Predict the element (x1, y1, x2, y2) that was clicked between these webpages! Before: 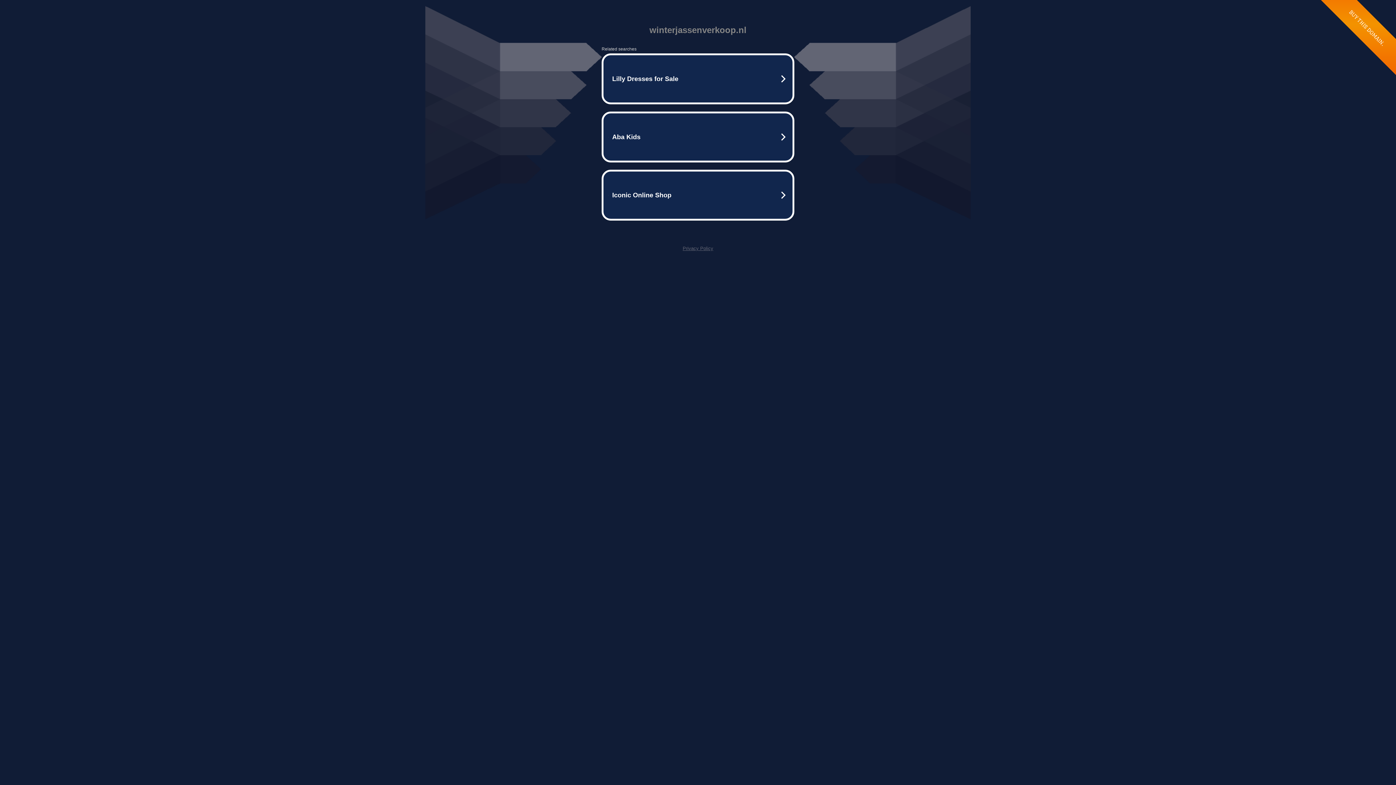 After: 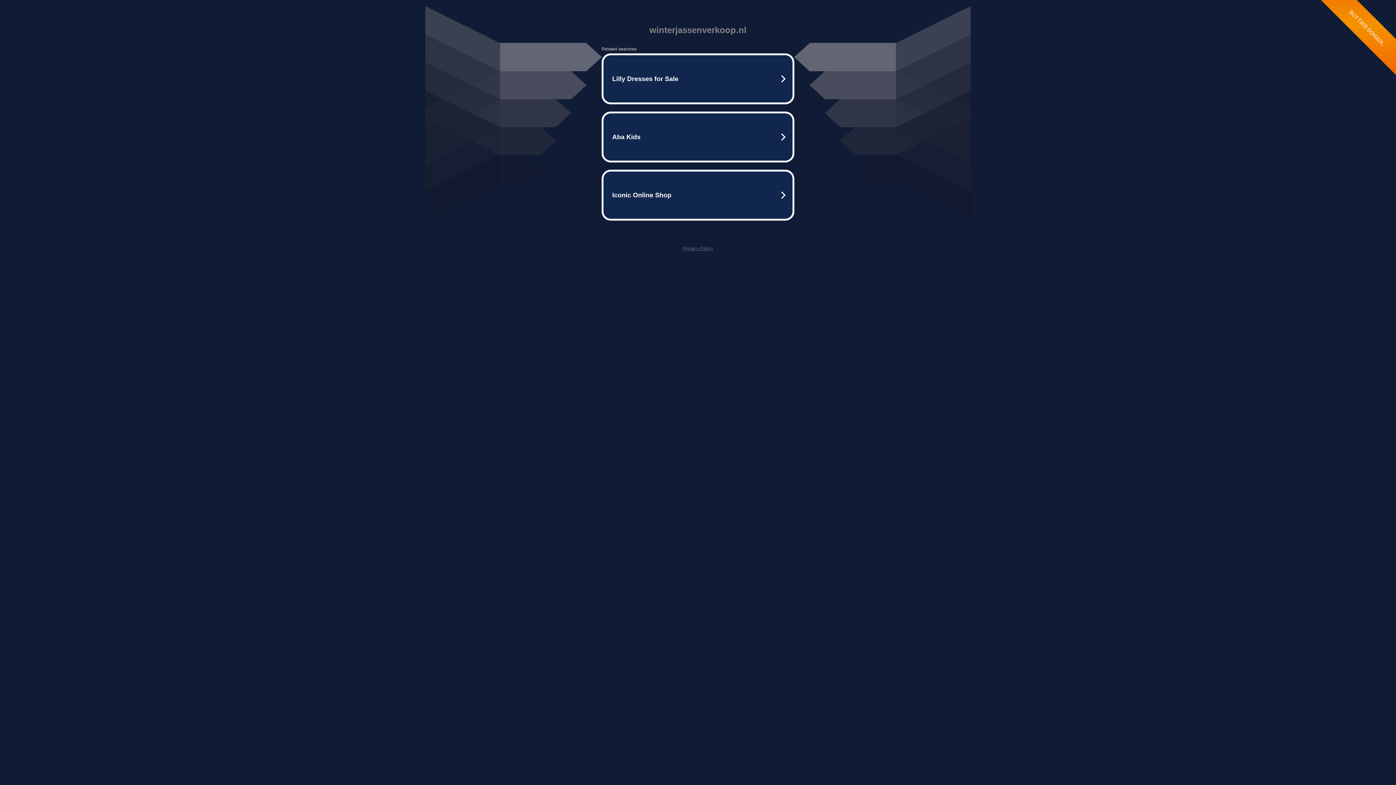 Action: label: Privacy Policy bbox: (682, 245, 713, 251)